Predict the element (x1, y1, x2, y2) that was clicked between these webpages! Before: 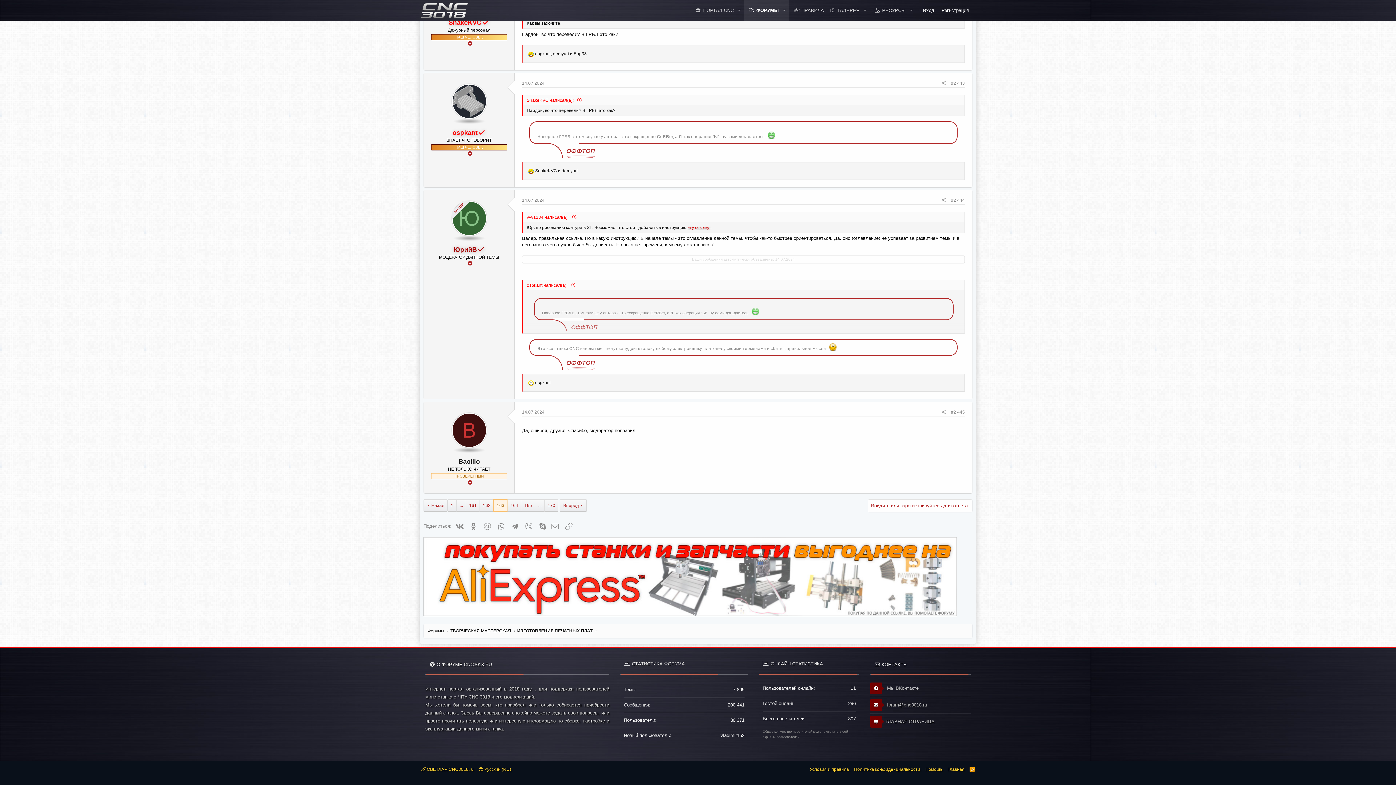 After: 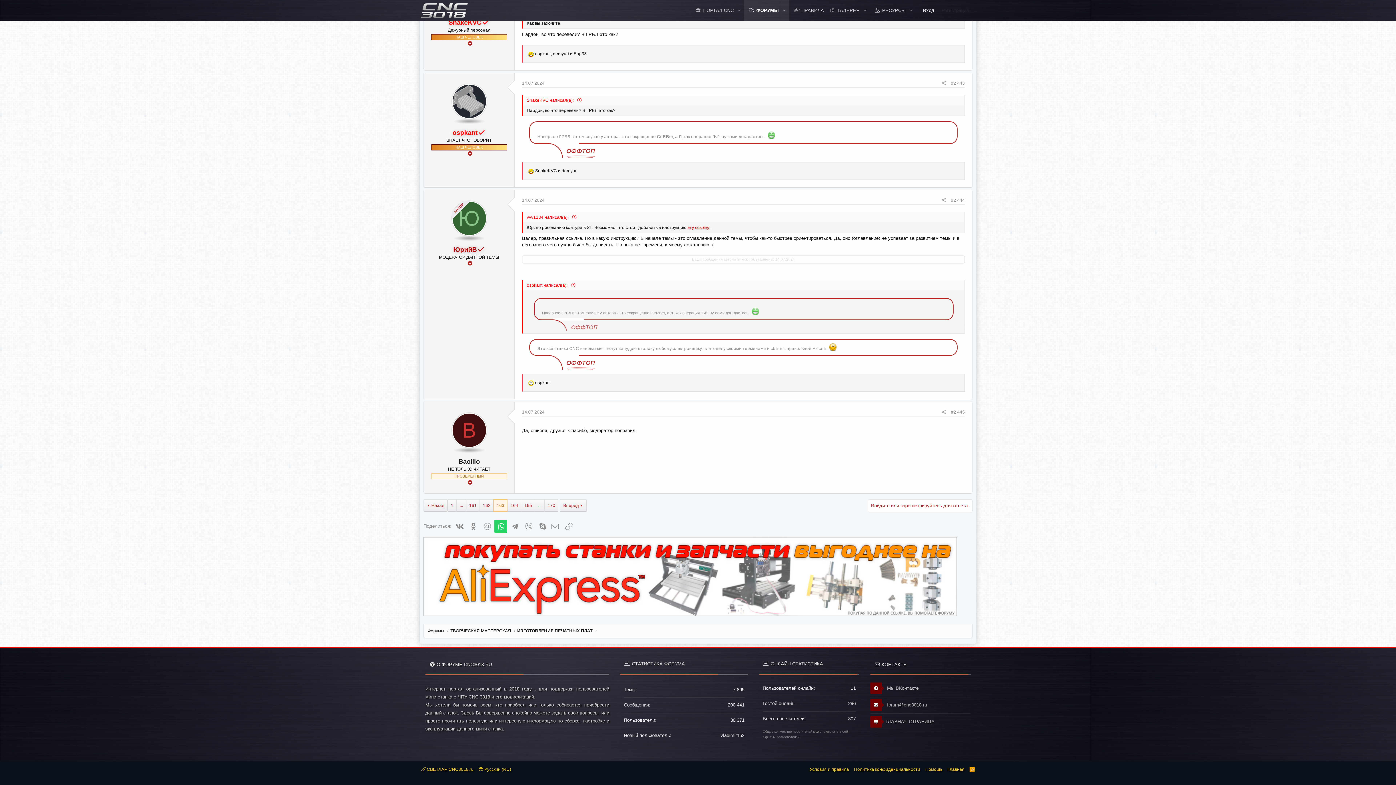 Action: label: WhatsApp bbox: (494, 520, 507, 533)